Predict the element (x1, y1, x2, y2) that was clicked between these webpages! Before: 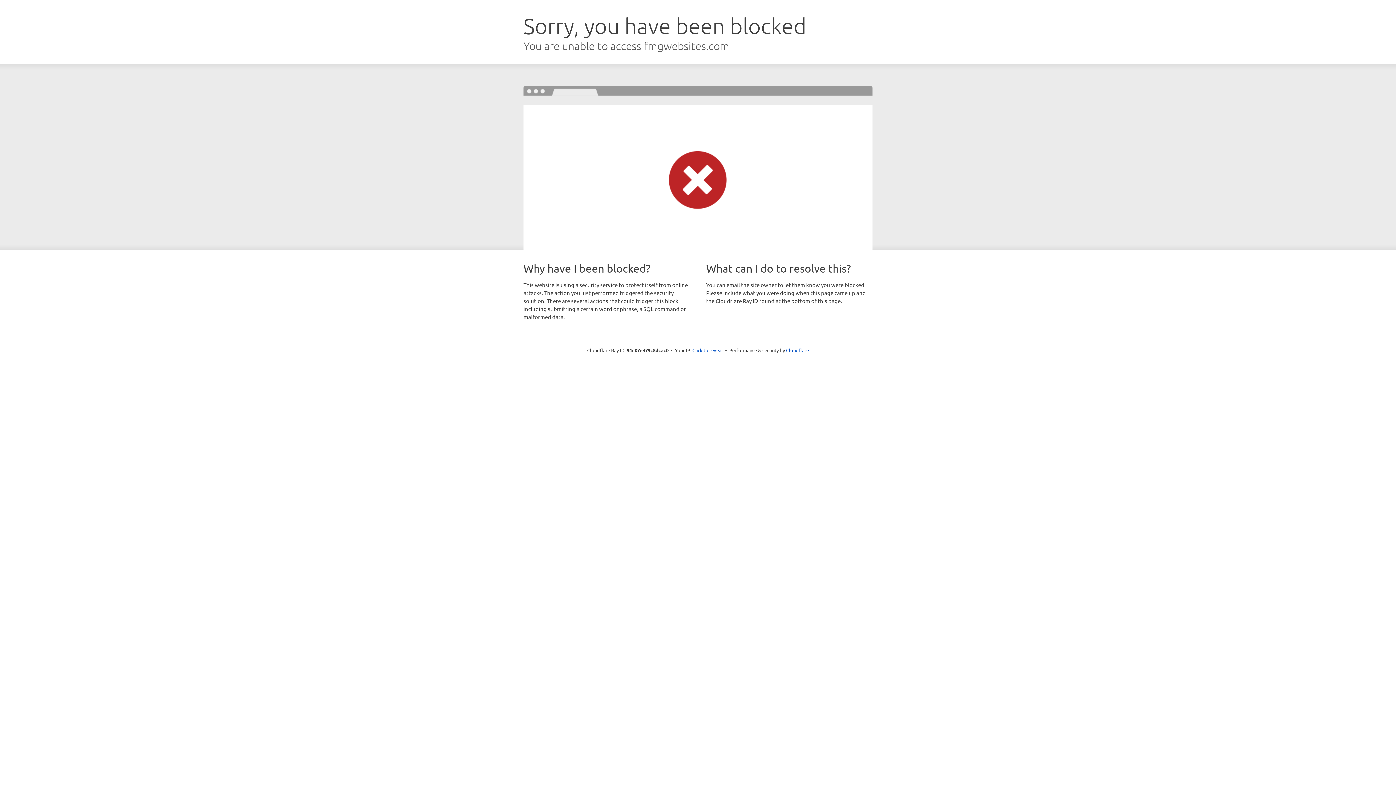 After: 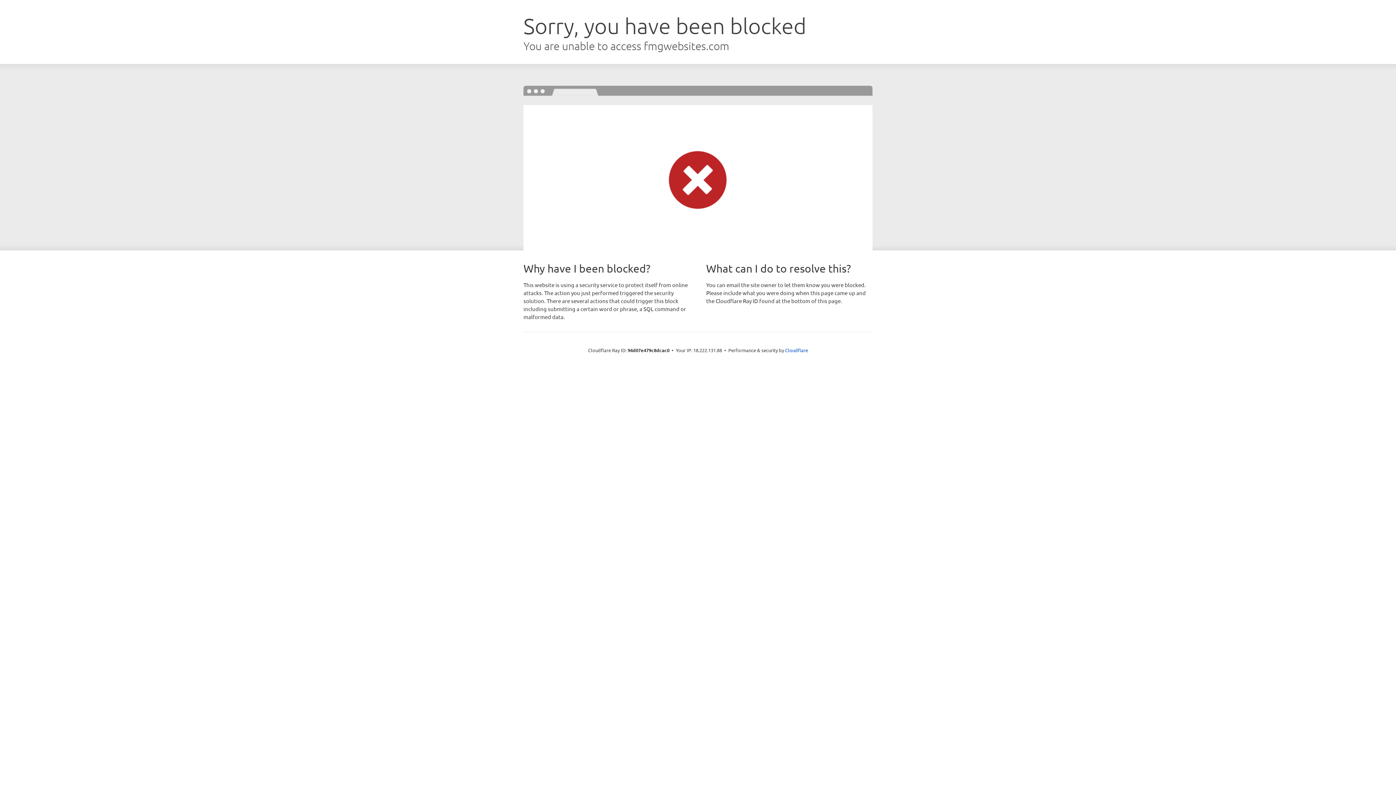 Action: label: Click to reveal bbox: (692, 346, 723, 353)